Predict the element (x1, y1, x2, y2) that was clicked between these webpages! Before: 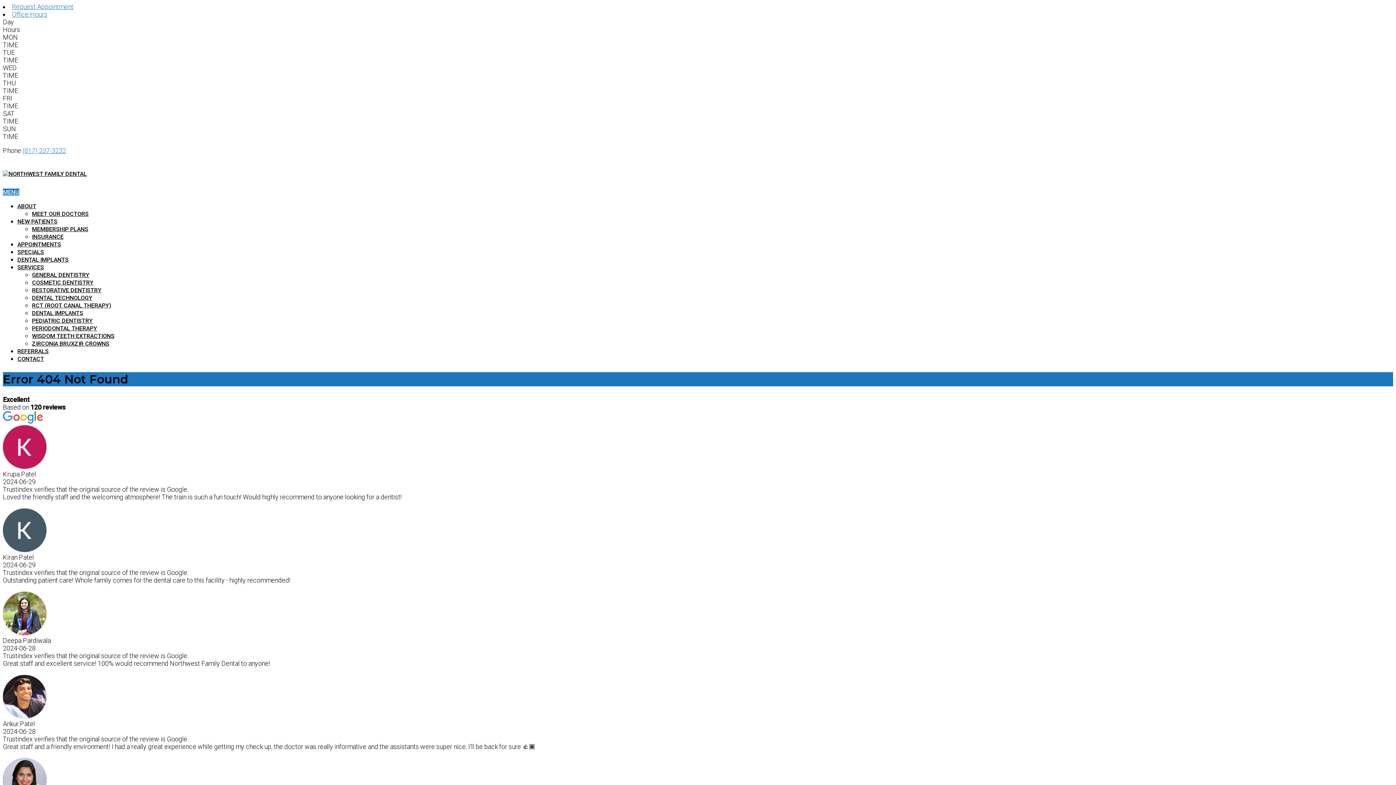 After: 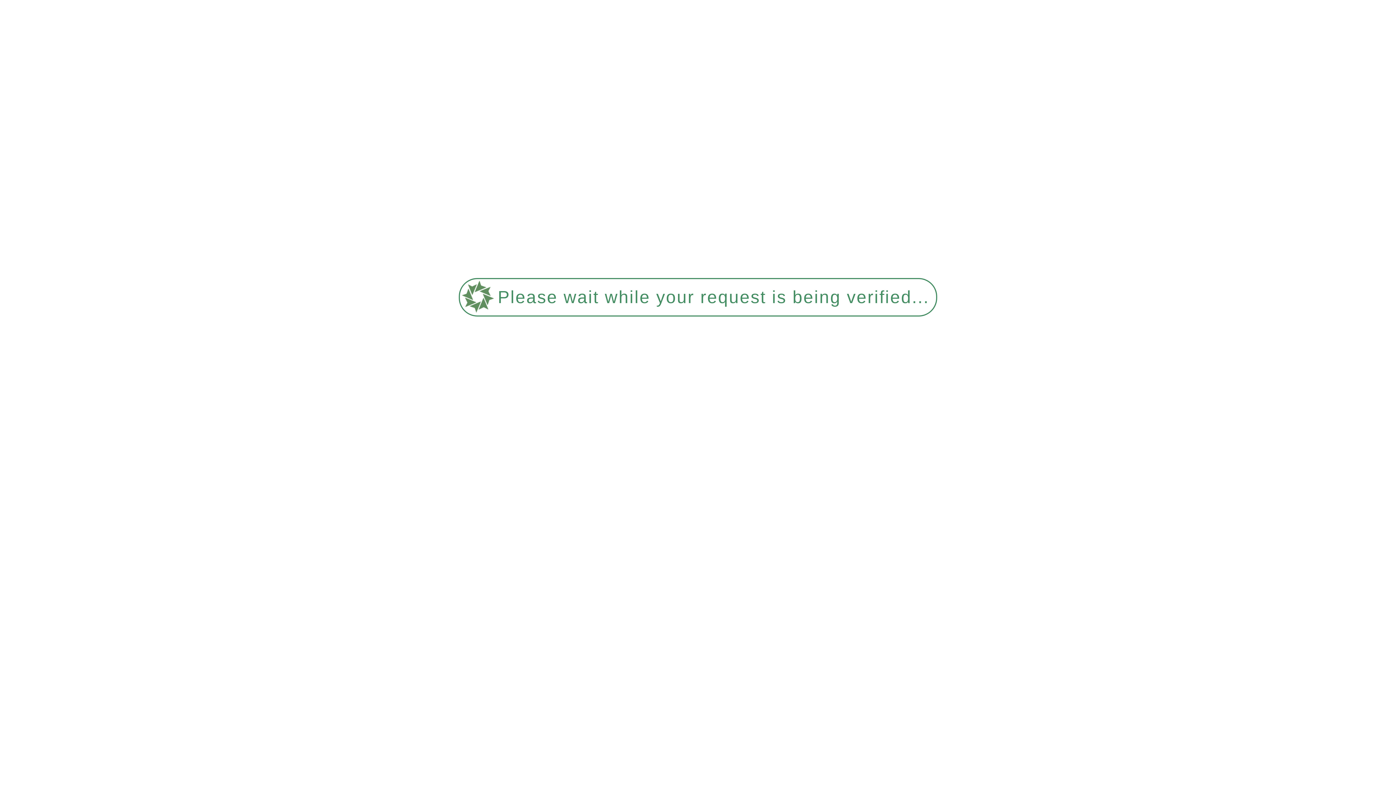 Action: bbox: (17, 218, 57, 225) label: NEW PATIENTS